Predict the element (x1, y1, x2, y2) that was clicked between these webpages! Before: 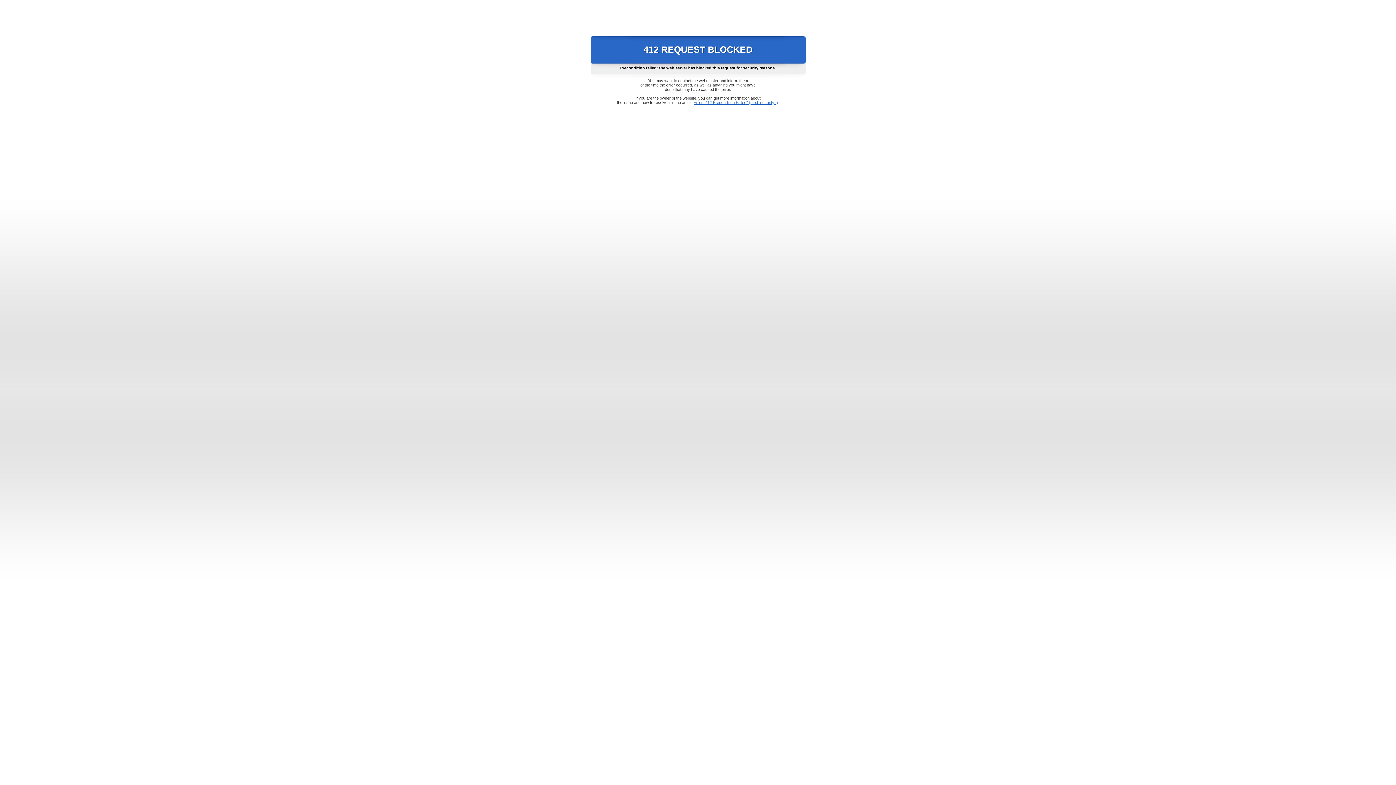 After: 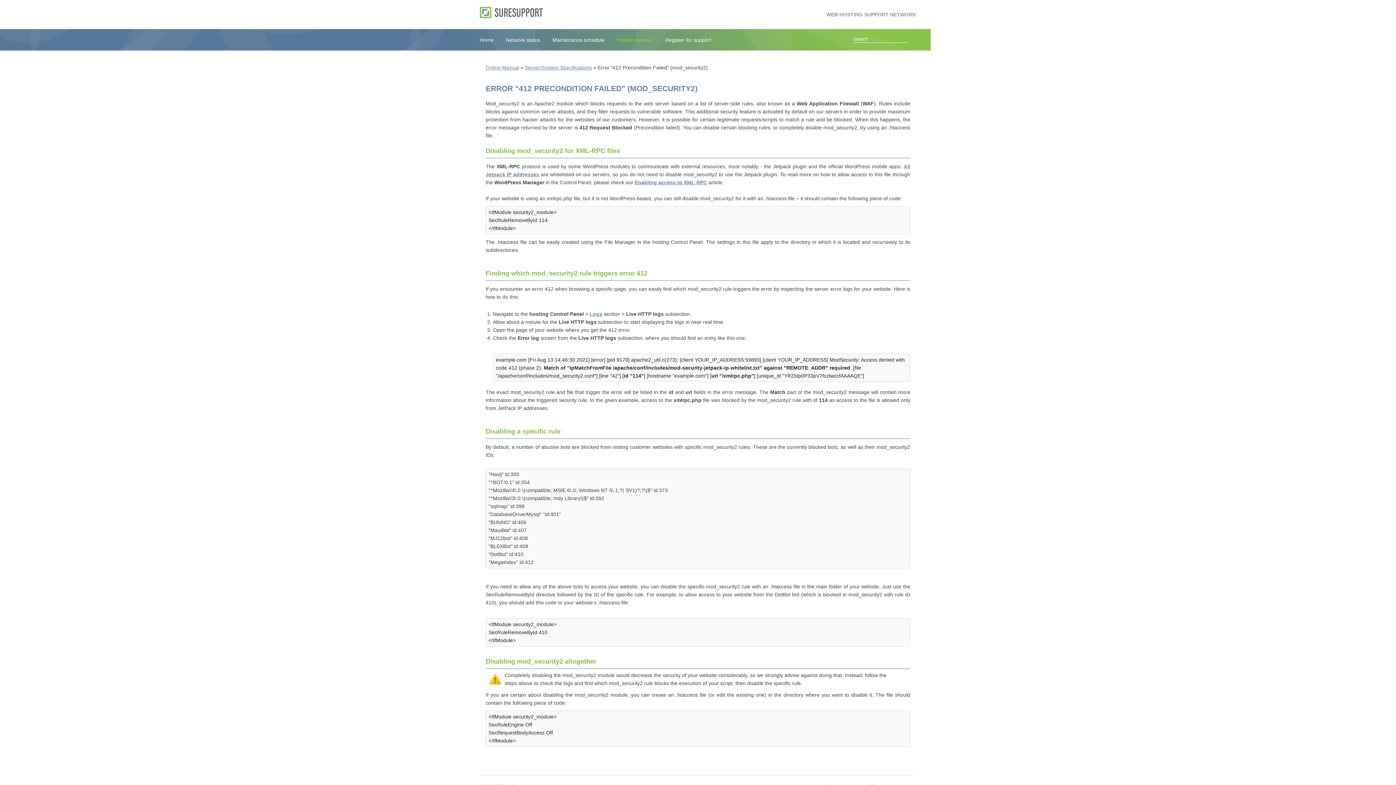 Action: bbox: (693, 100, 778, 104) label: Error "412 Precondition Failed" (mod_security2)